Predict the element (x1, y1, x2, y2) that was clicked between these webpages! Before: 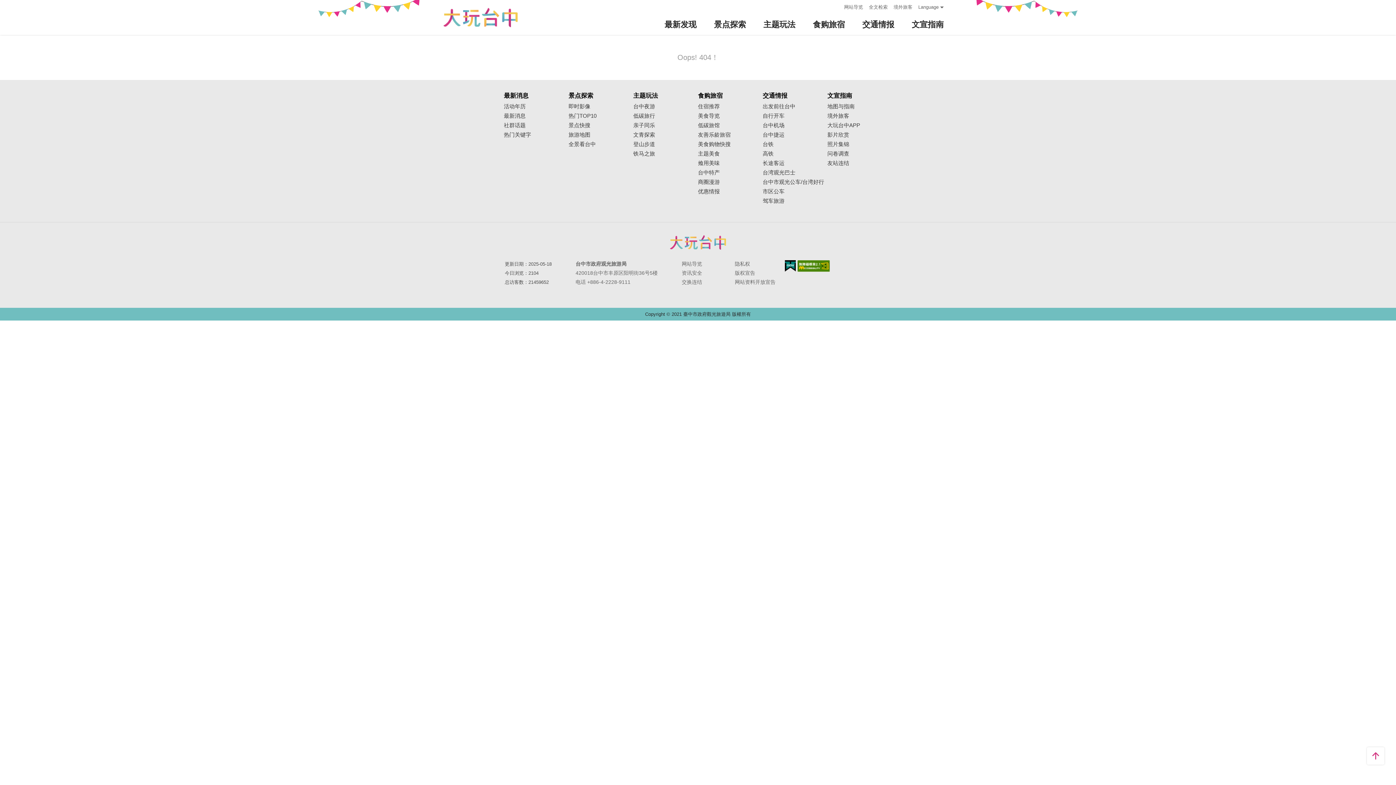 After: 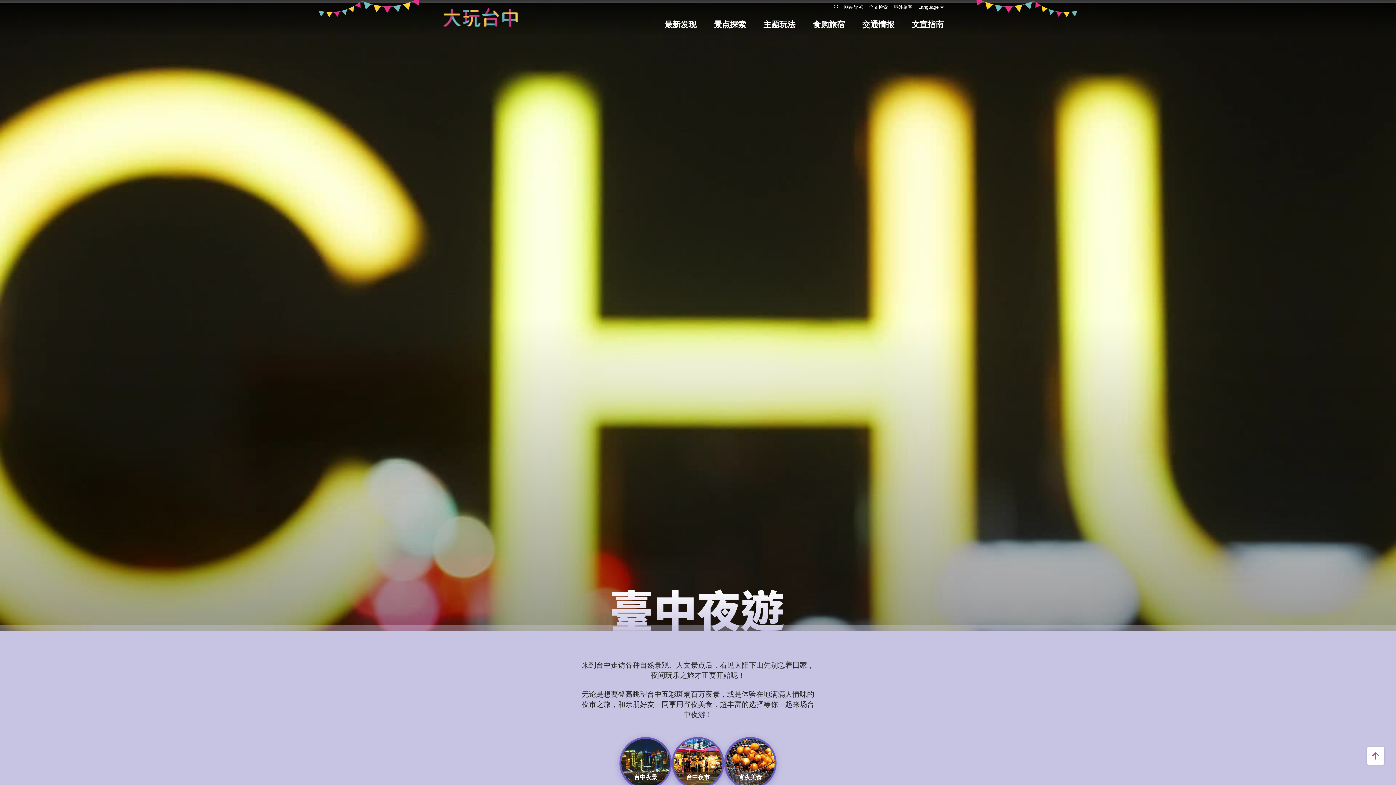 Action: bbox: (633, 103, 698, 109) label: 台中夜游